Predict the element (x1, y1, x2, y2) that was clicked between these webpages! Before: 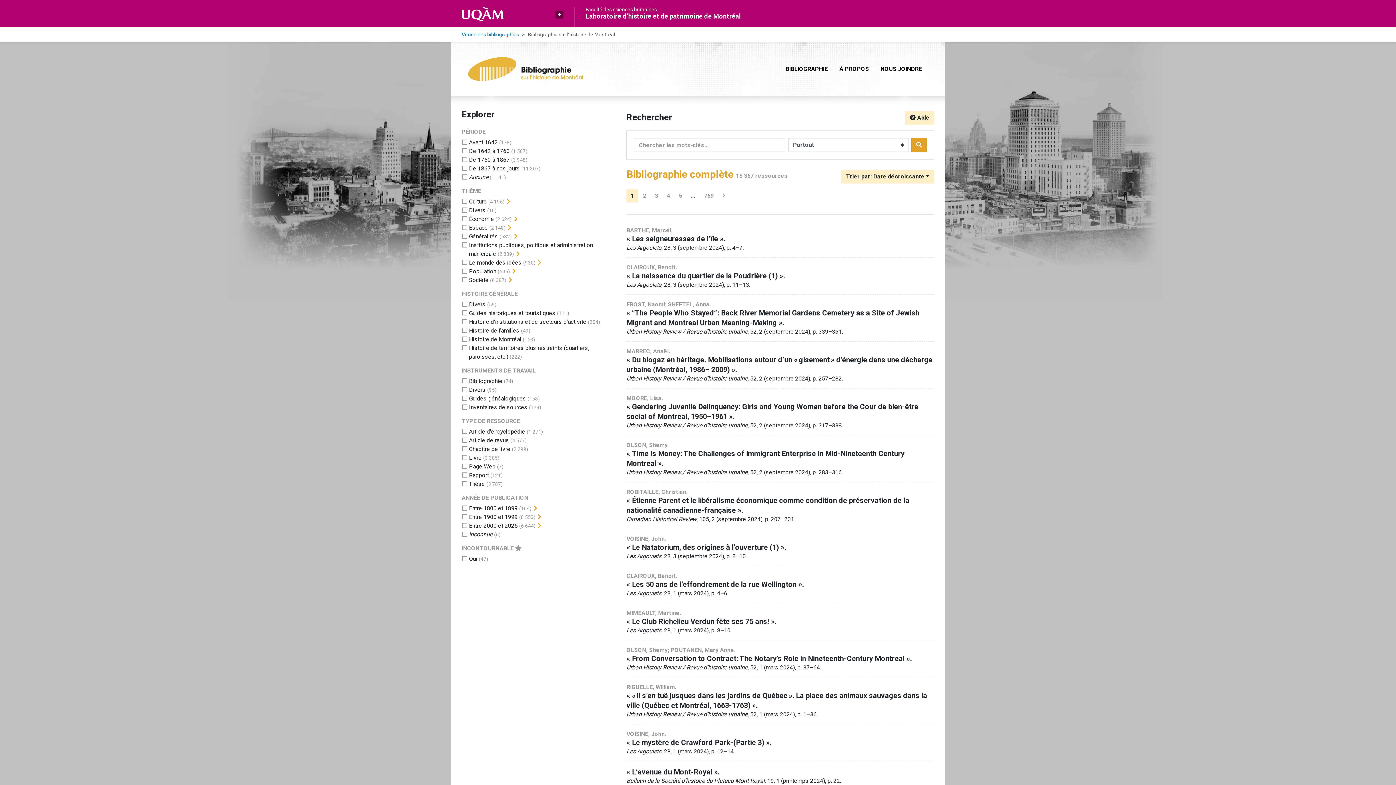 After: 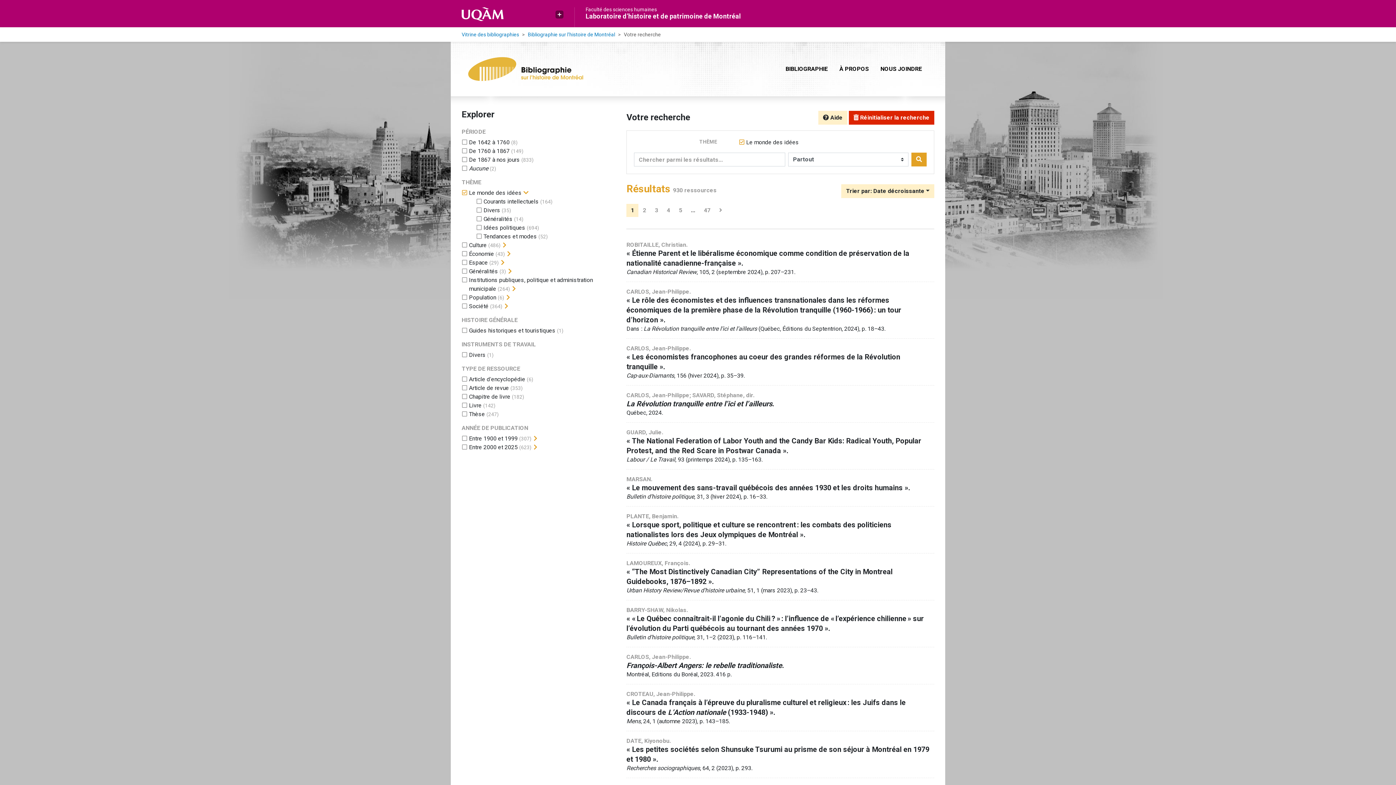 Action: label: Ajouter le filtre 'Le monde des idées' bbox: (469, 259, 521, 266)